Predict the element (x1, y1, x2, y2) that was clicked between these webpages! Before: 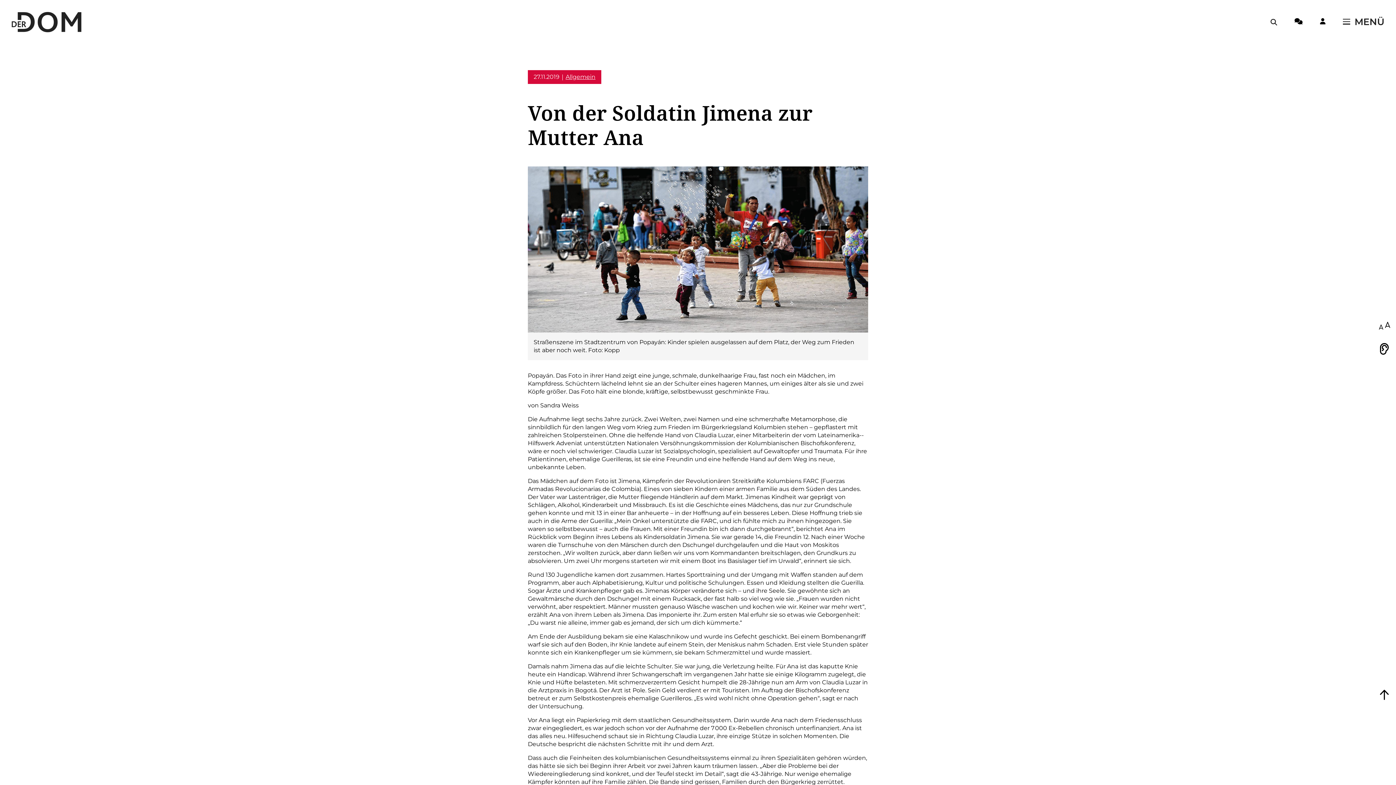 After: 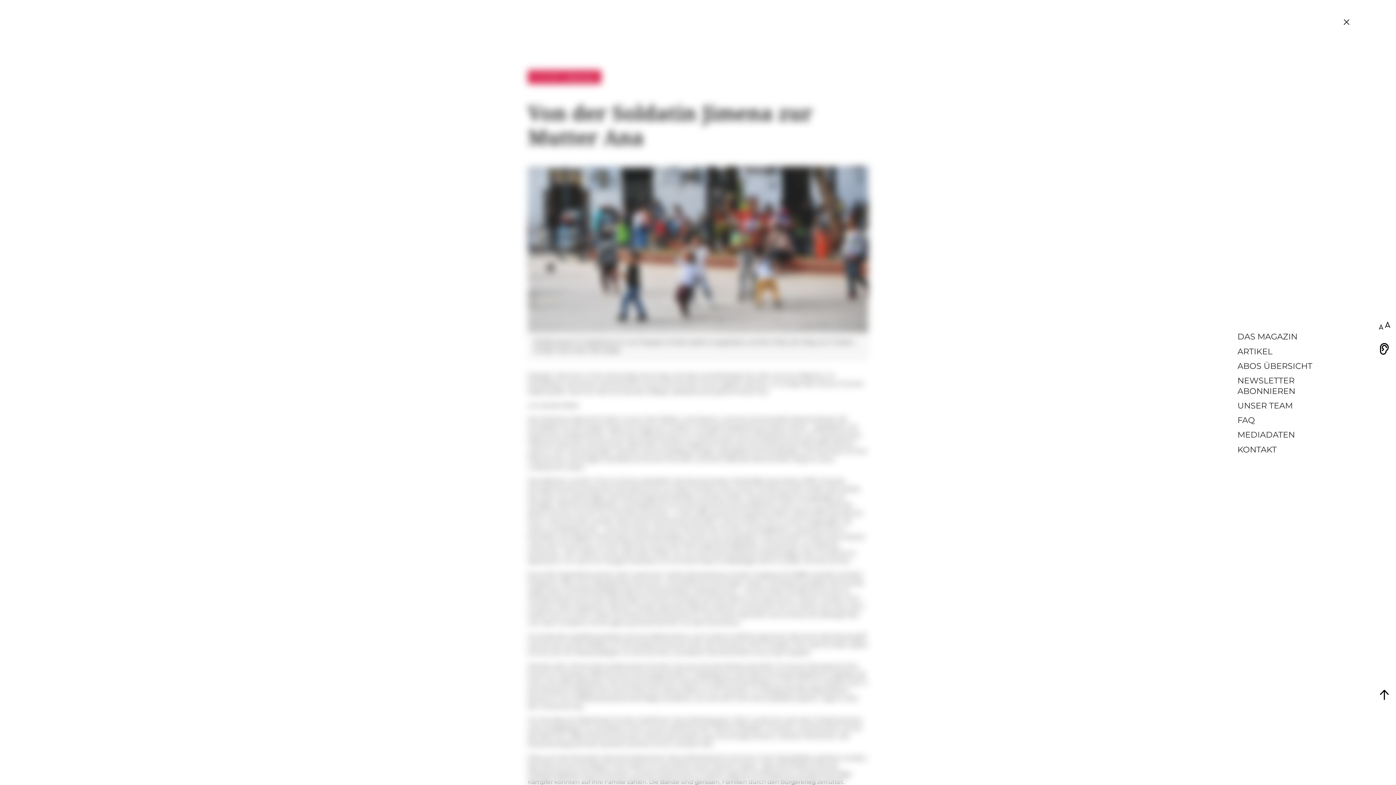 Action: bbox: (1337, 13, 1390, 30) label: Menü öffnen / schließen